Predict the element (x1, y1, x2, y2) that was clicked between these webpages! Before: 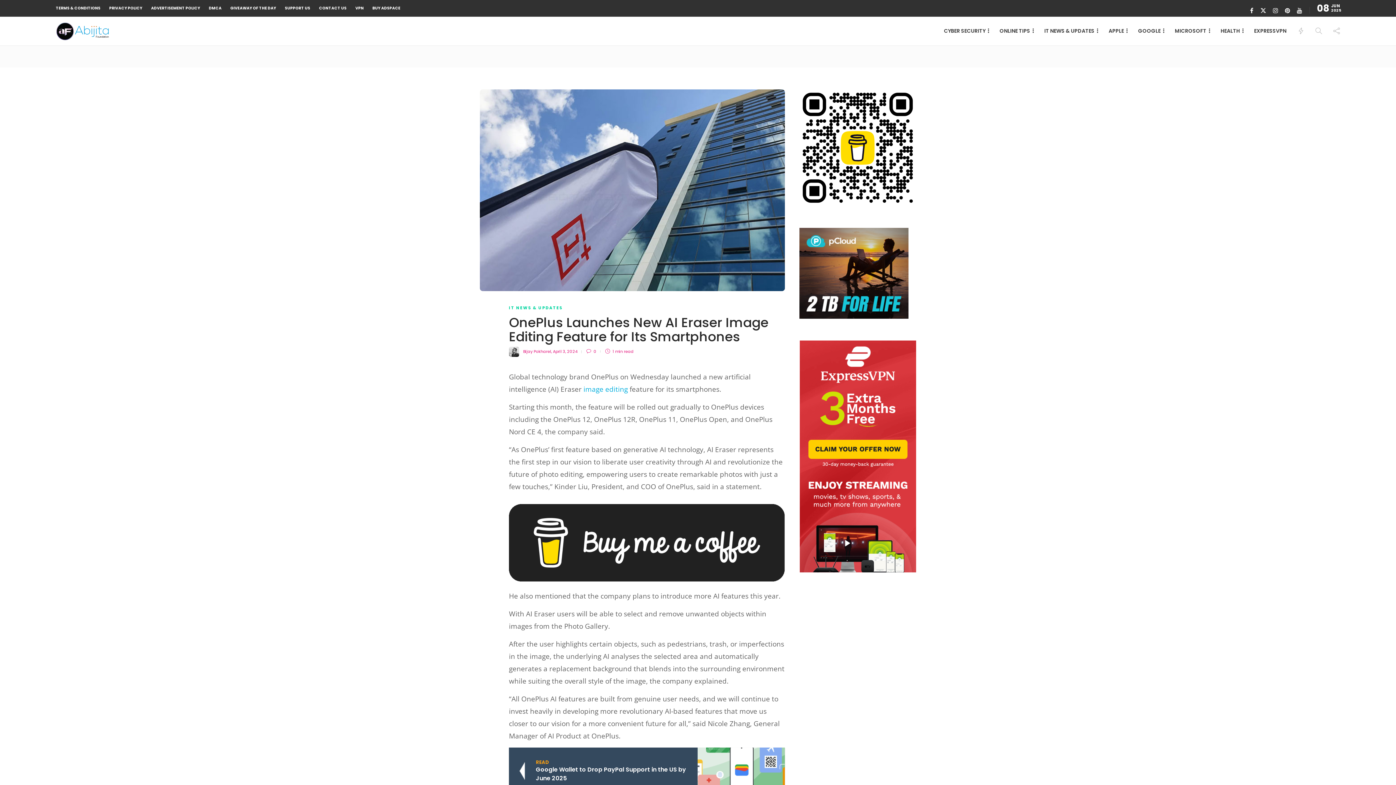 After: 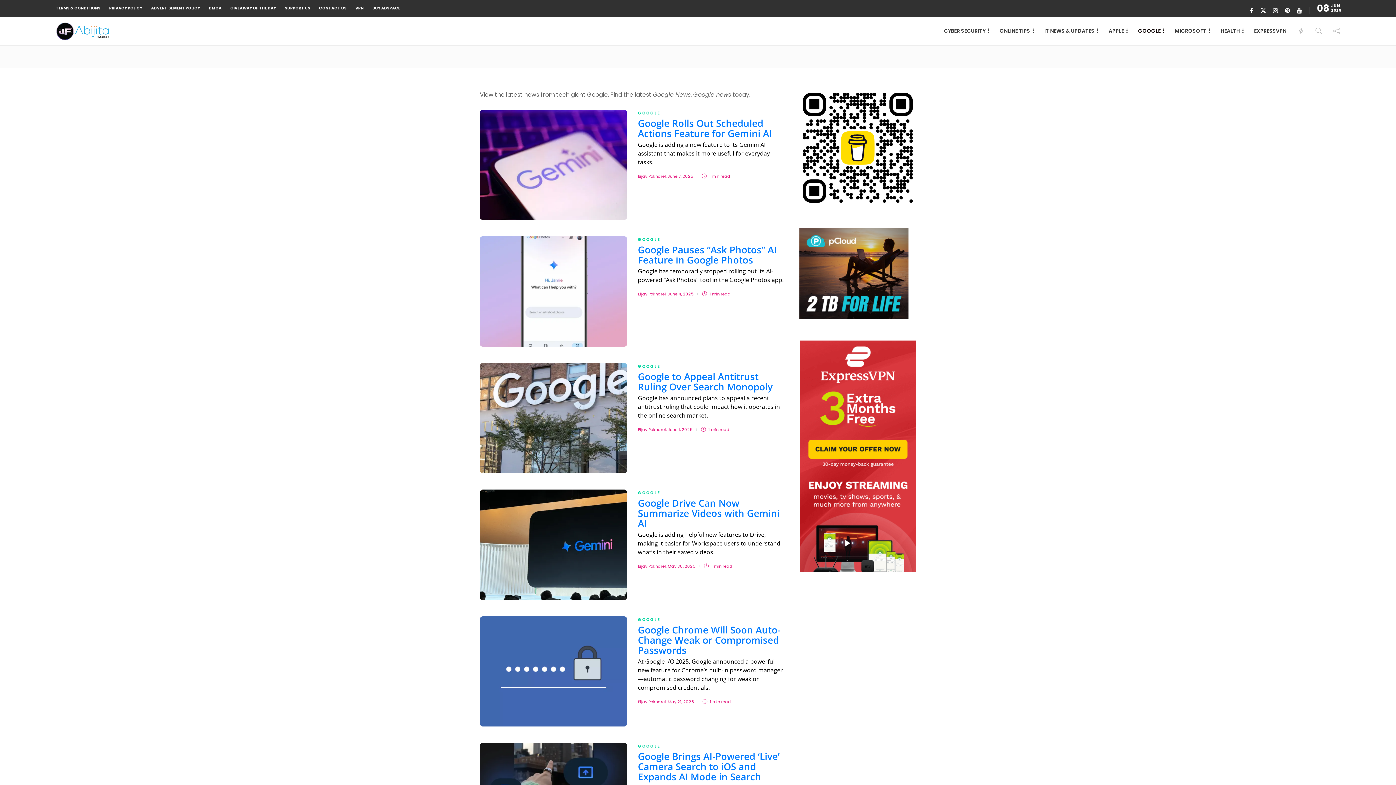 Action: label: GOOGLE bbox: (1138, 17, 1166, 44)